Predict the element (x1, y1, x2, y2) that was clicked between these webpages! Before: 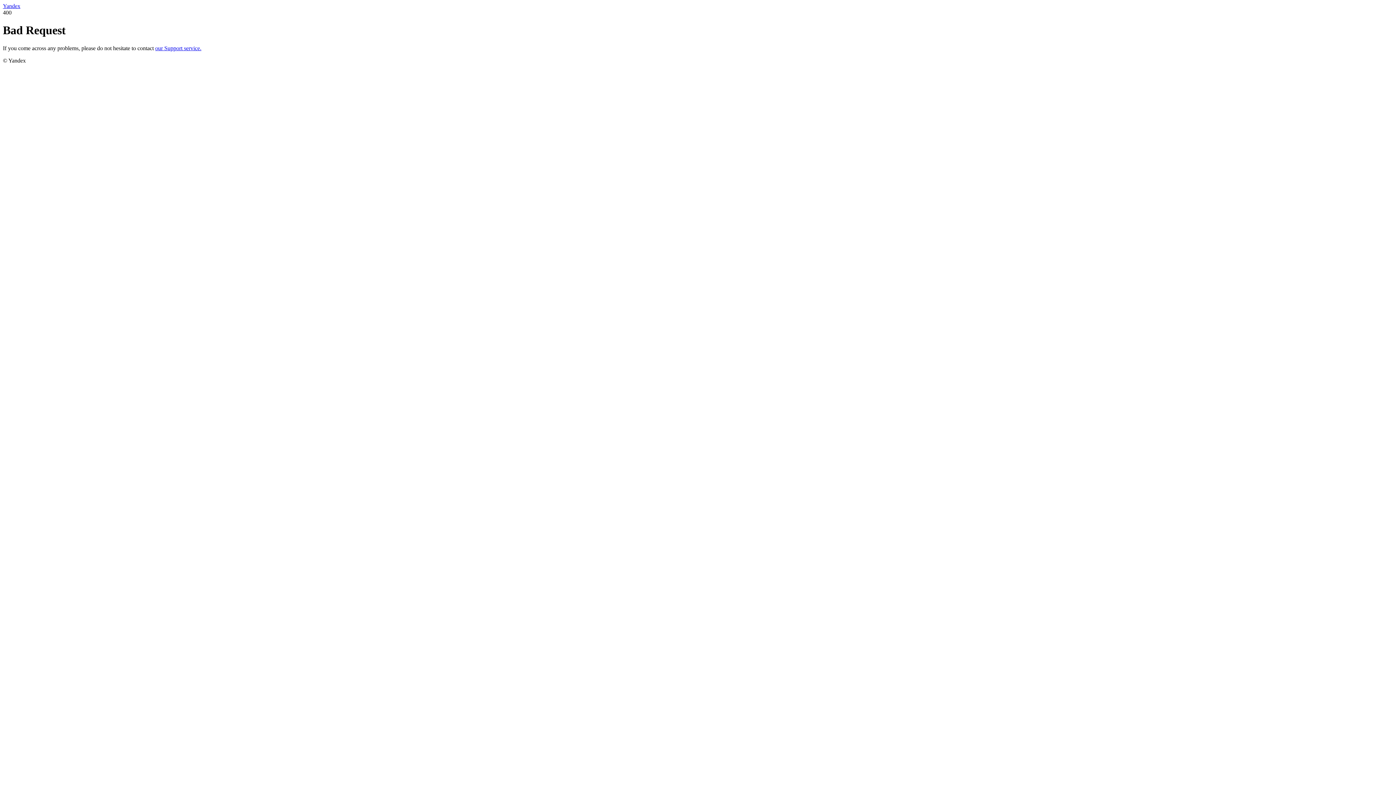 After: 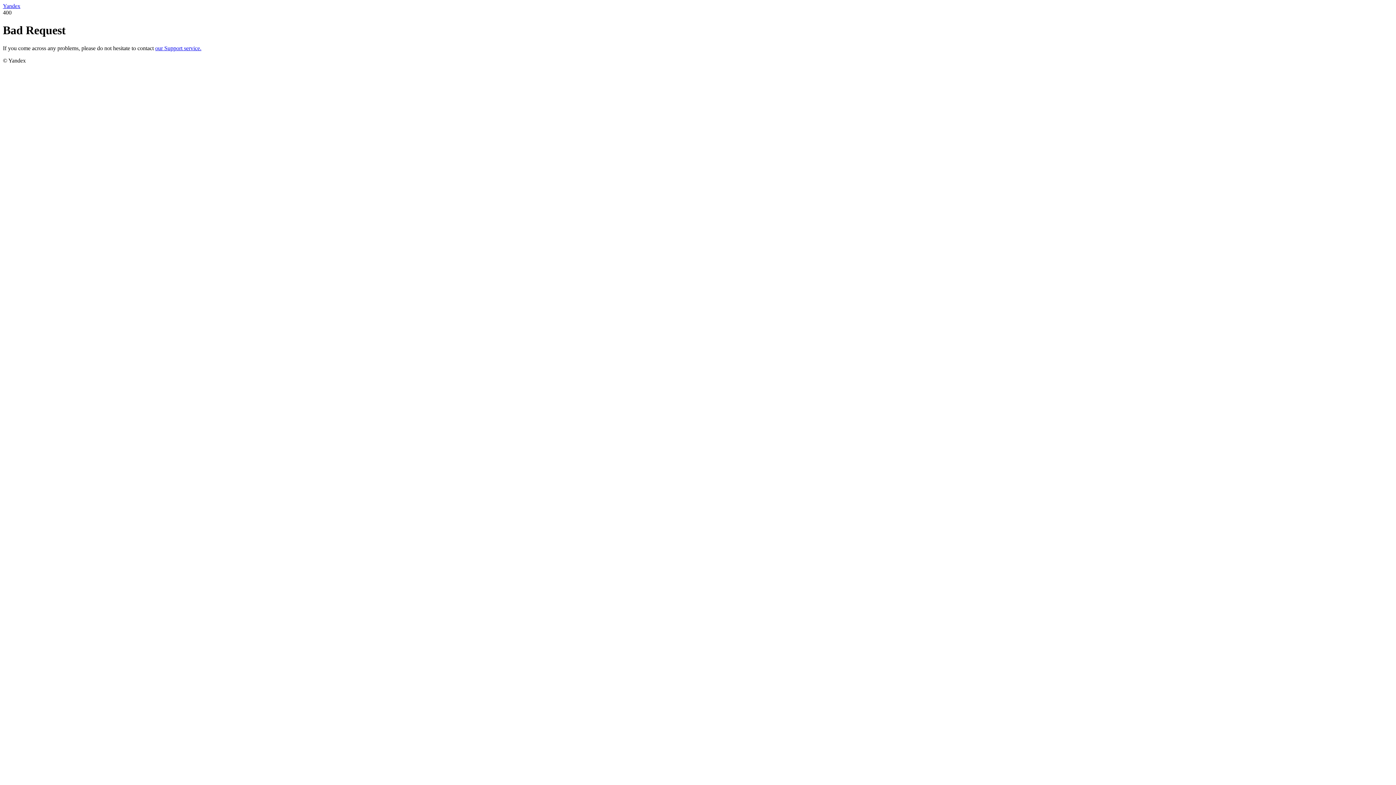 Action: label: our Support service. bbox: (155, 45, 201, 51)